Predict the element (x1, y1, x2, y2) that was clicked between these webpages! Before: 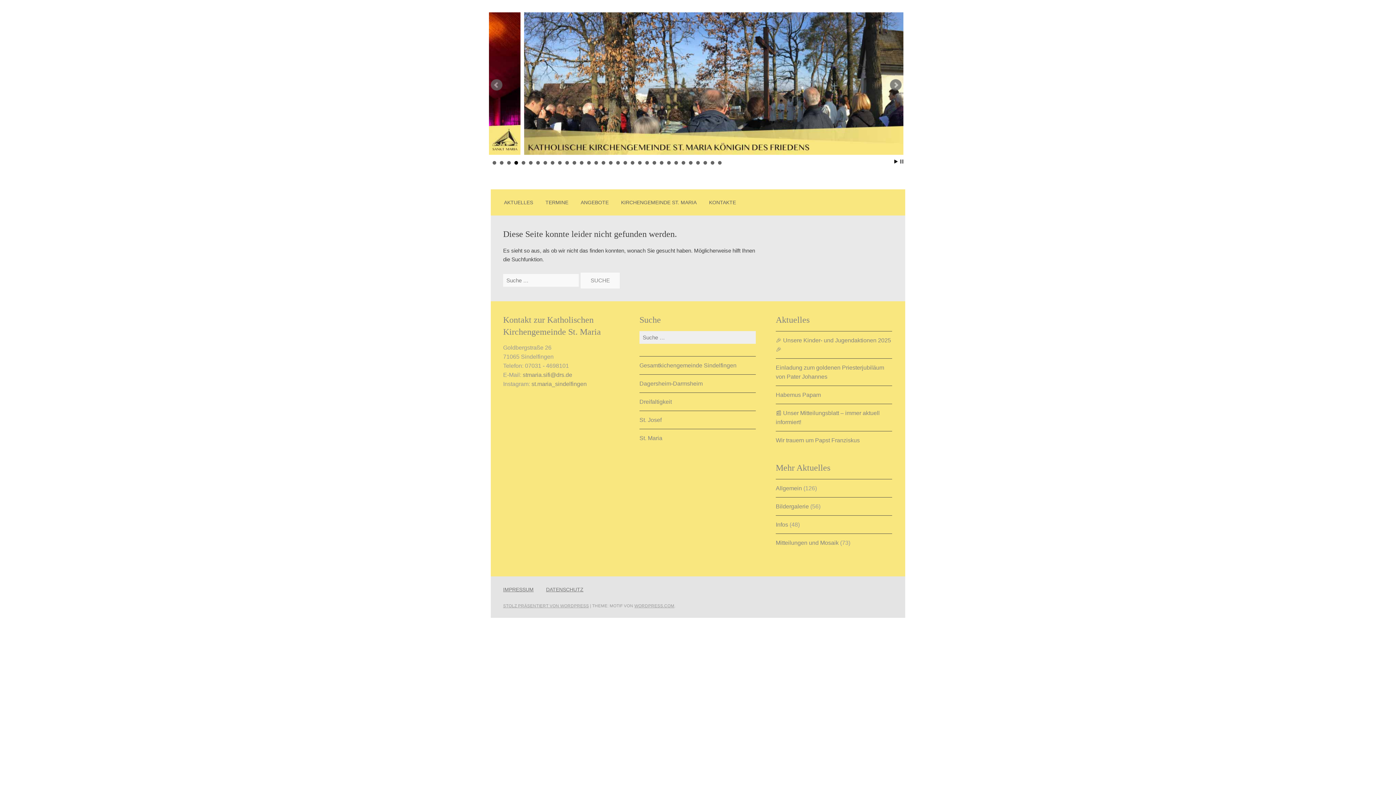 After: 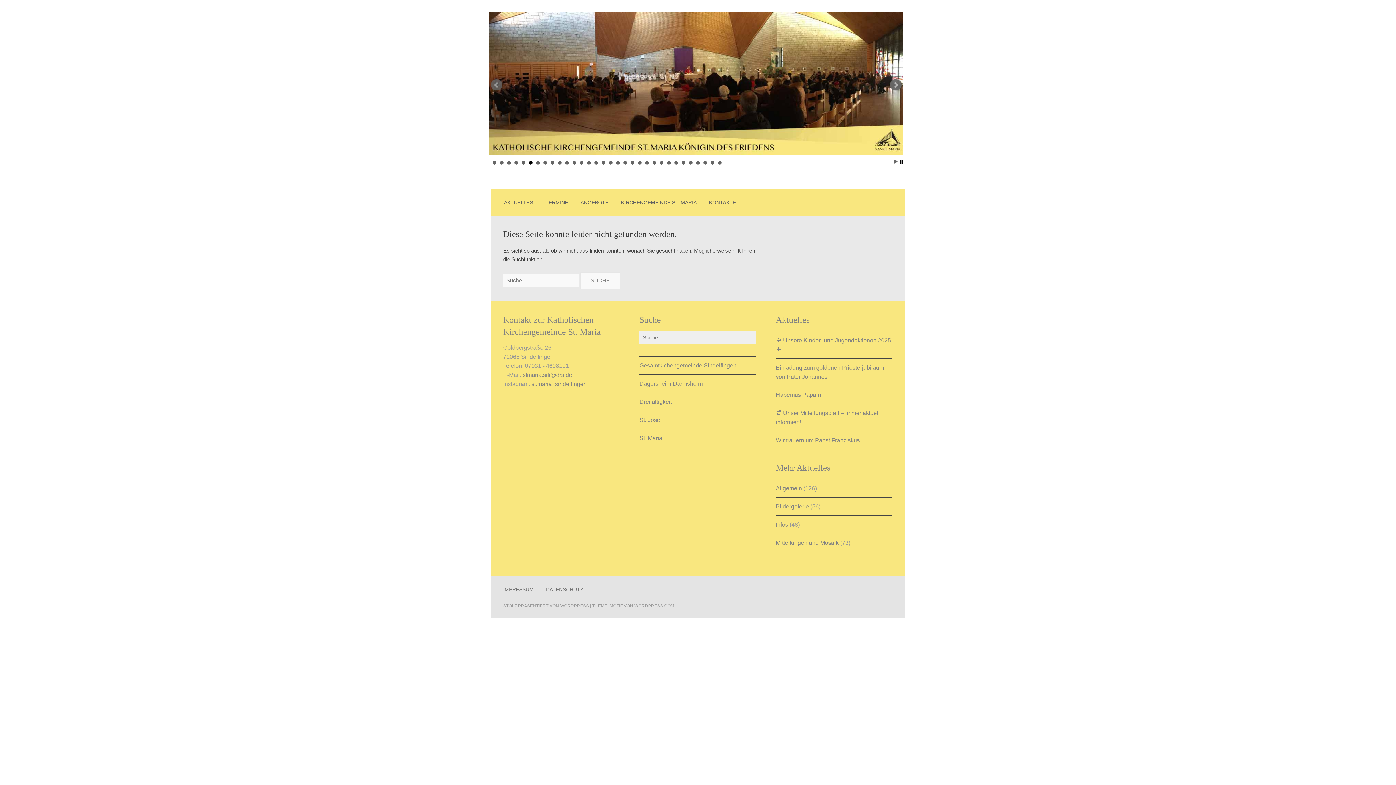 Action: bbox: (890, 79, 901, 90) label: Next